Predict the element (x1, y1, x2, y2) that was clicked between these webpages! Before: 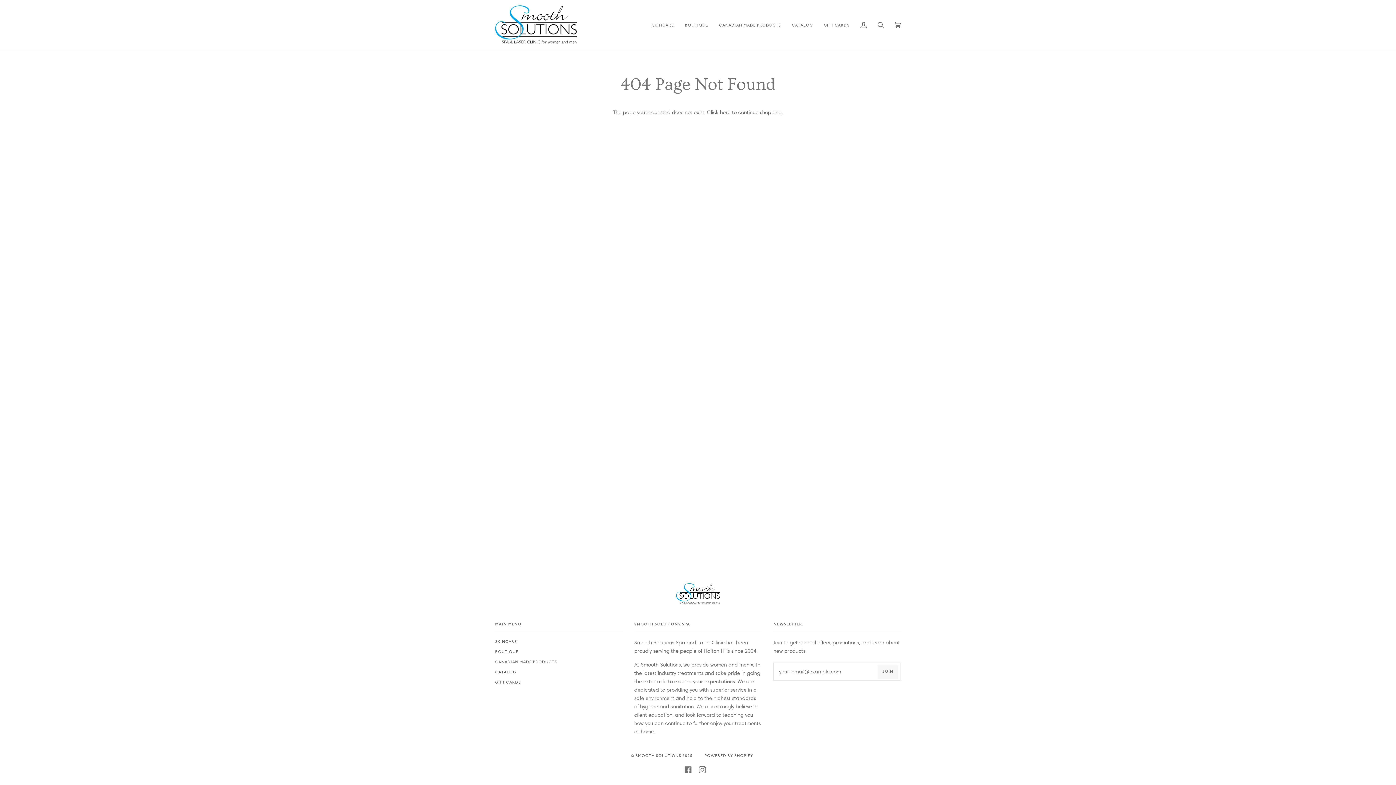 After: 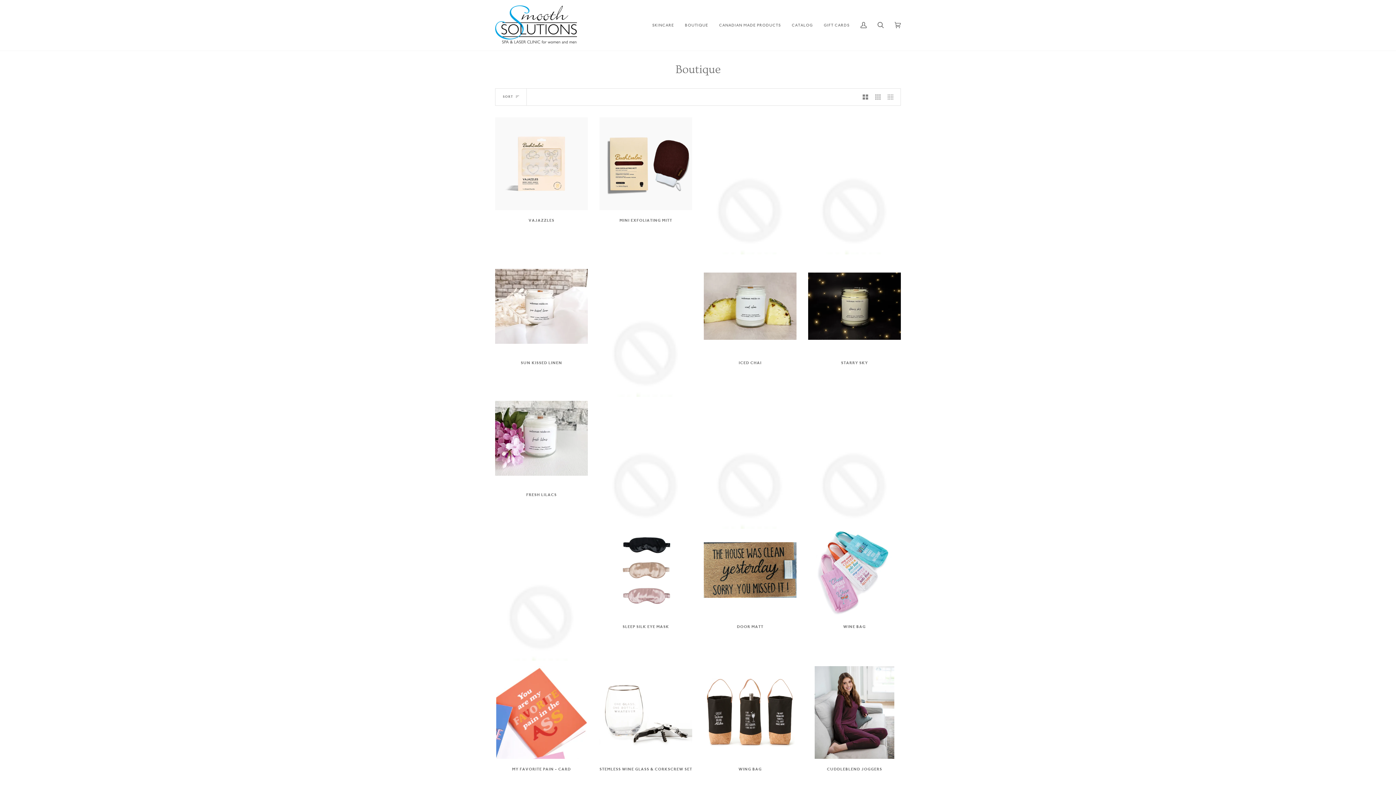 Action: bbox: (495, 649, 518, 654) label: BOUTIQUE